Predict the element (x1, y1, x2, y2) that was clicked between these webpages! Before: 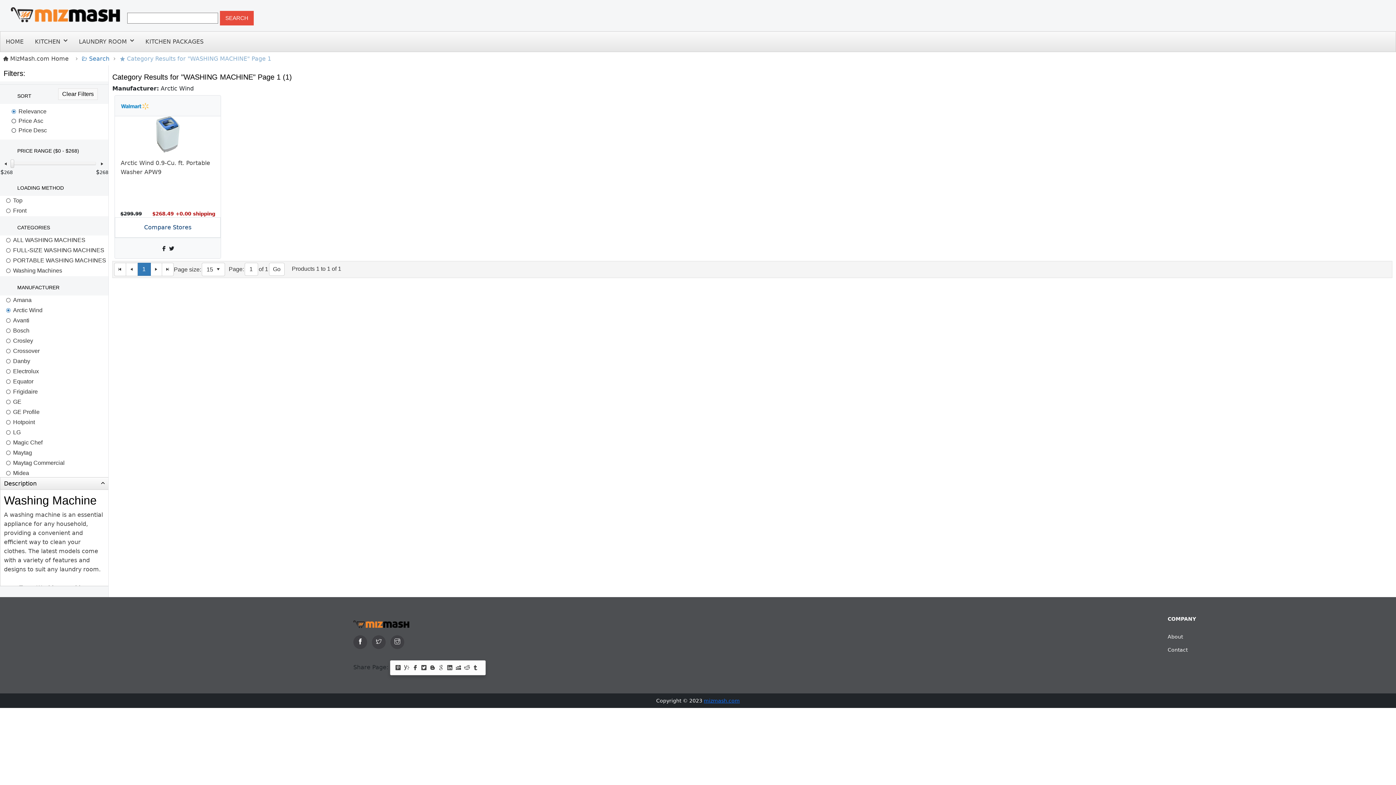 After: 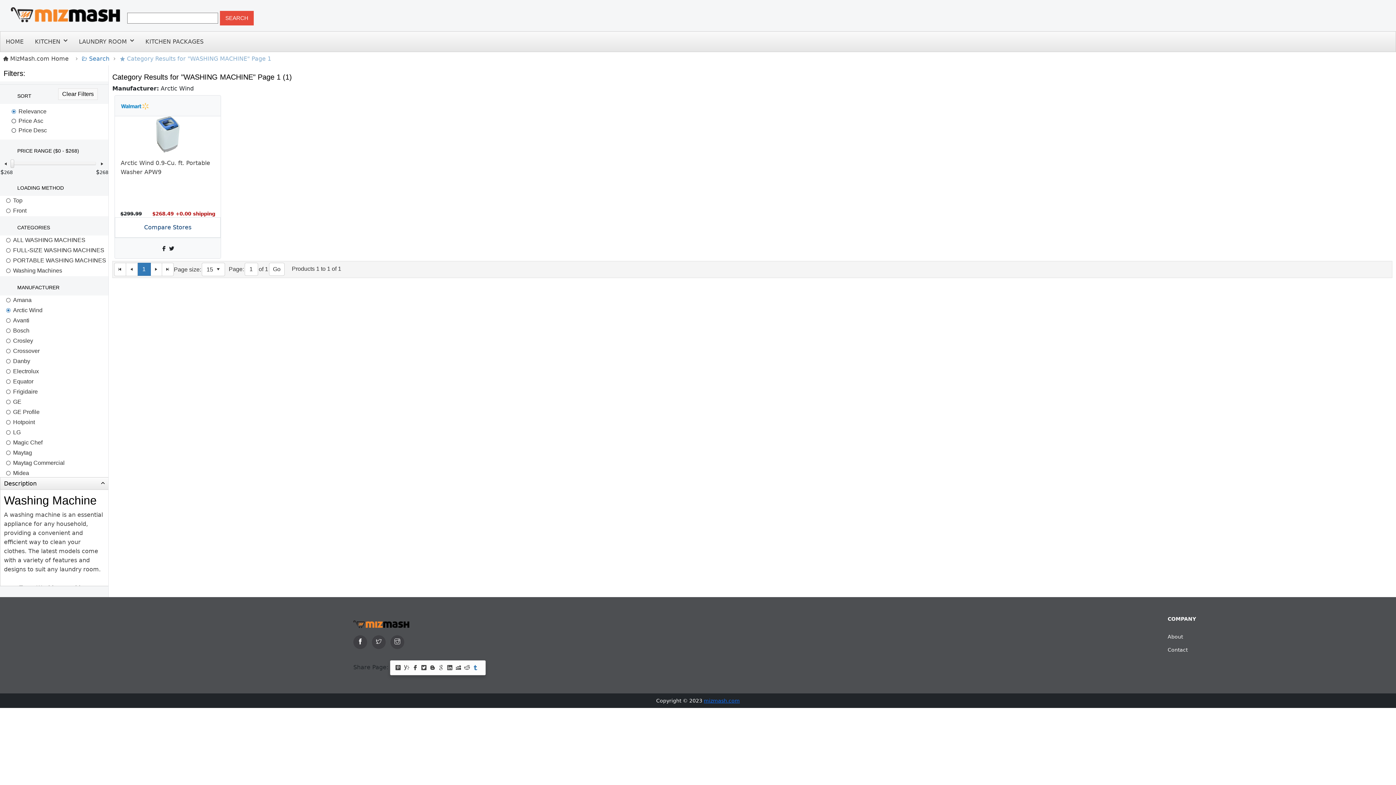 Action: bbox: (472, 663, 480, 672)